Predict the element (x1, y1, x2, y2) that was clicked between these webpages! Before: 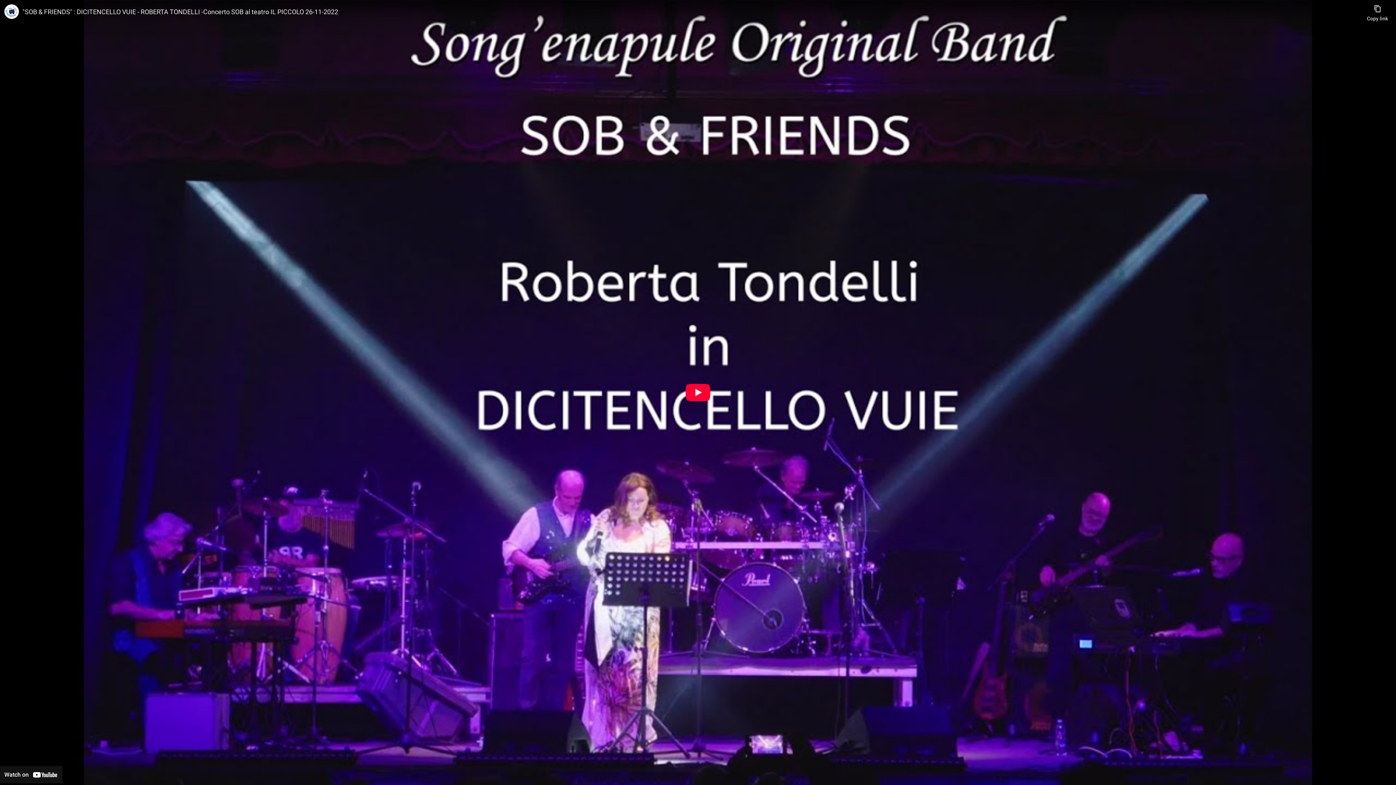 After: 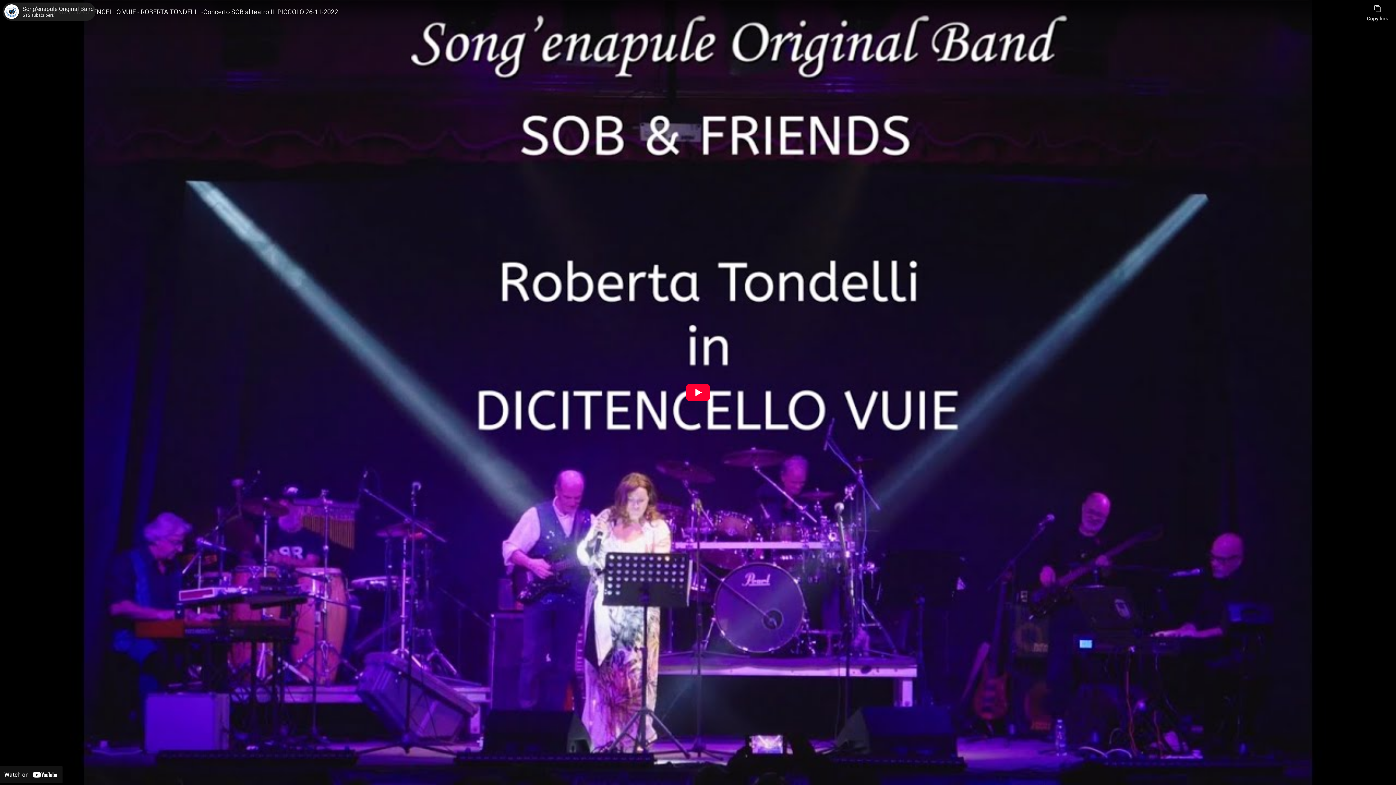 Action: bbox: (4, 4, 18, 18) label: Photo image of Song'enapule Original Band